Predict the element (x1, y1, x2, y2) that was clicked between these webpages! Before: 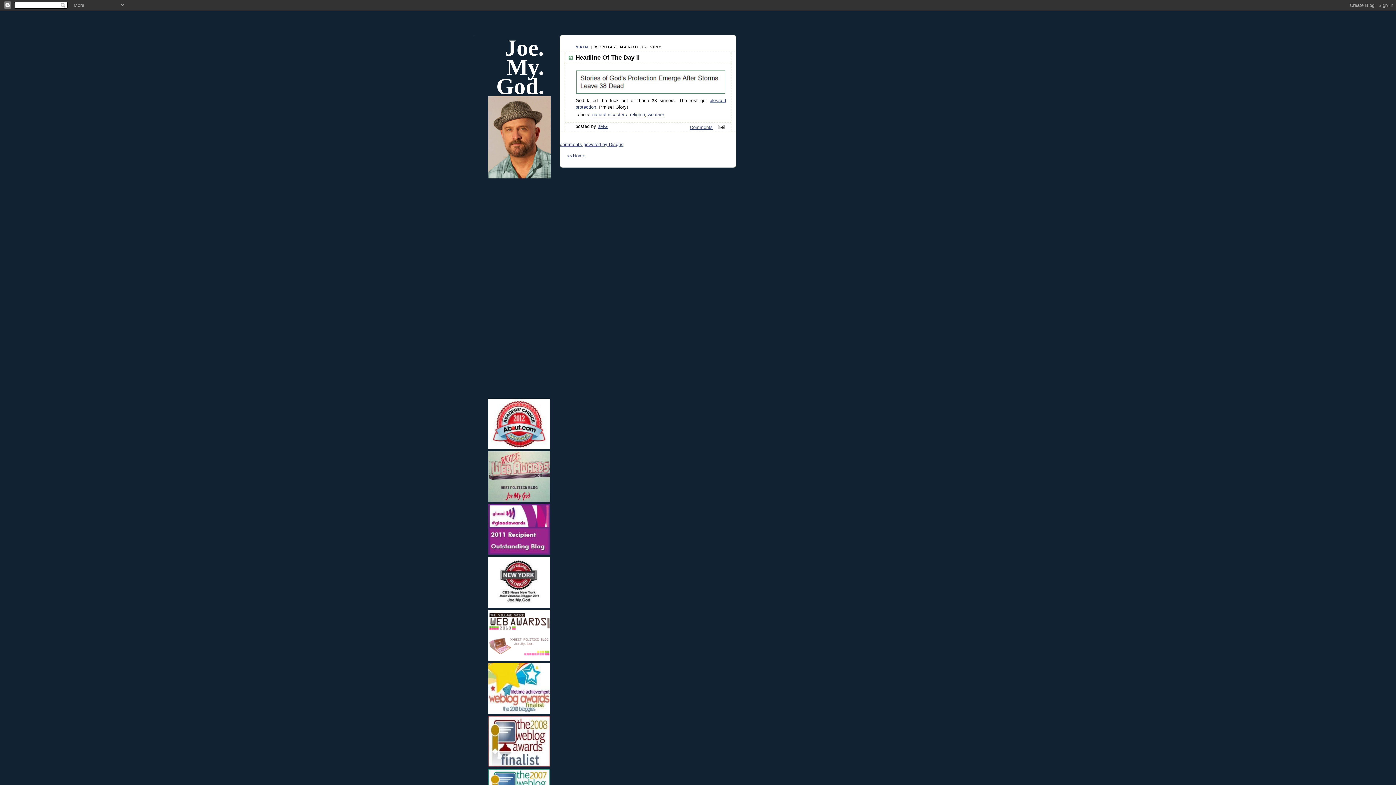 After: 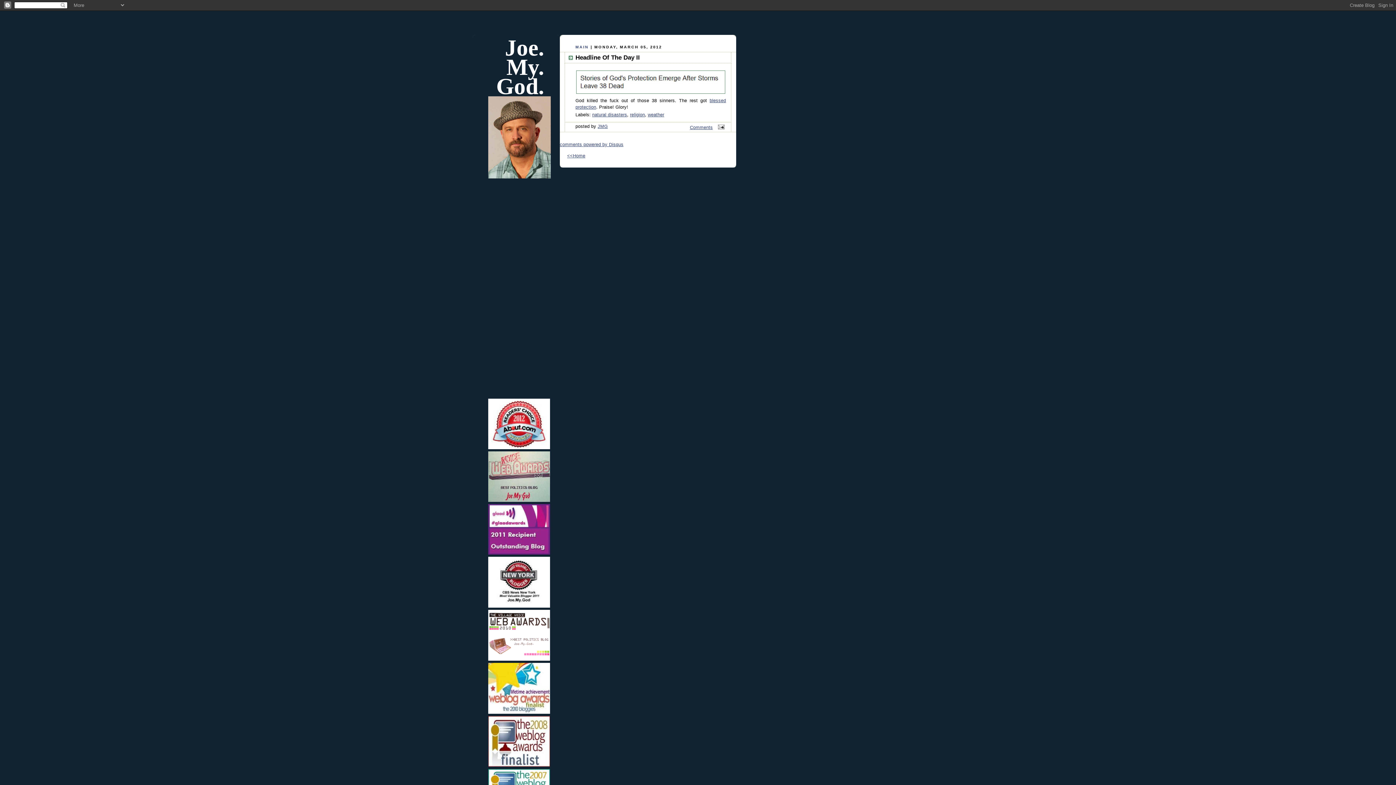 Action: bbox: (488, 481, 550, 507)